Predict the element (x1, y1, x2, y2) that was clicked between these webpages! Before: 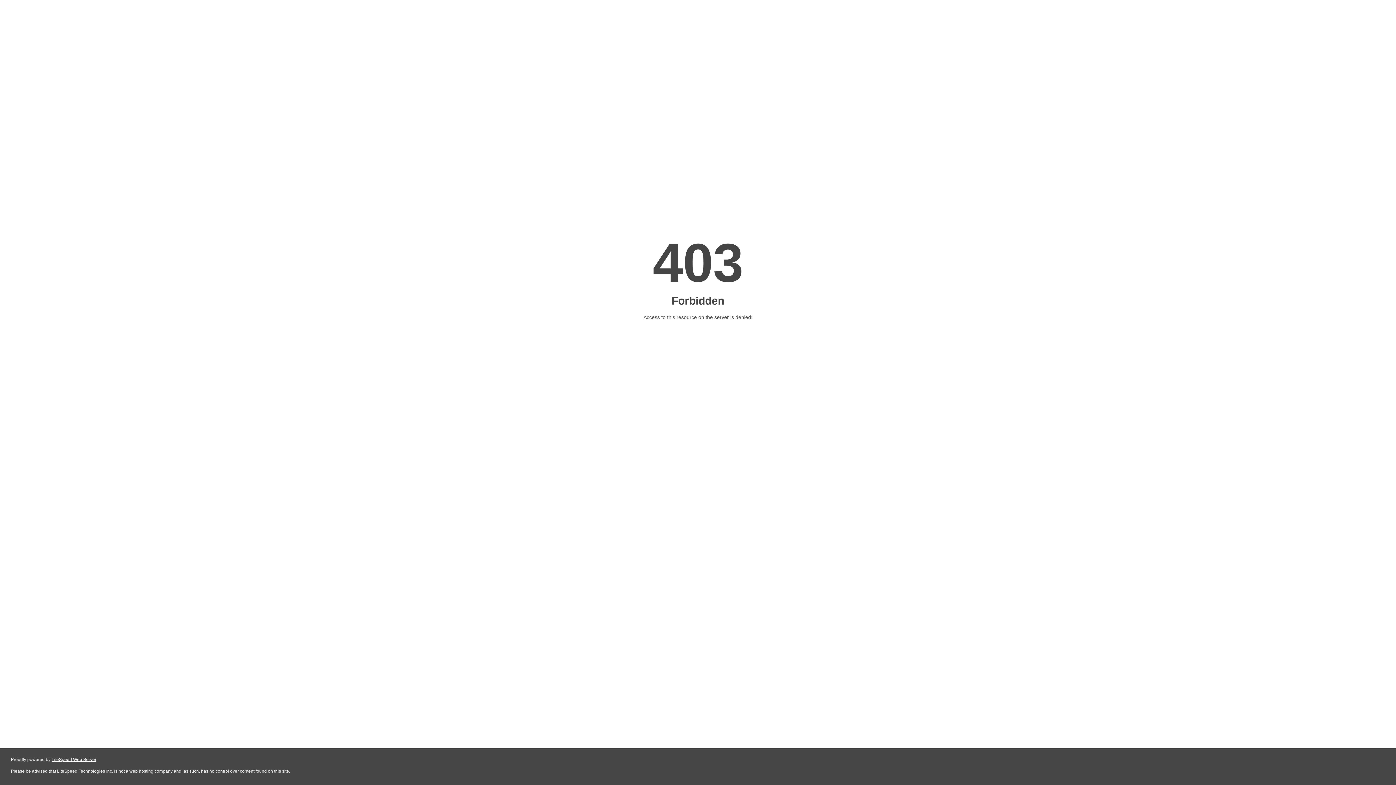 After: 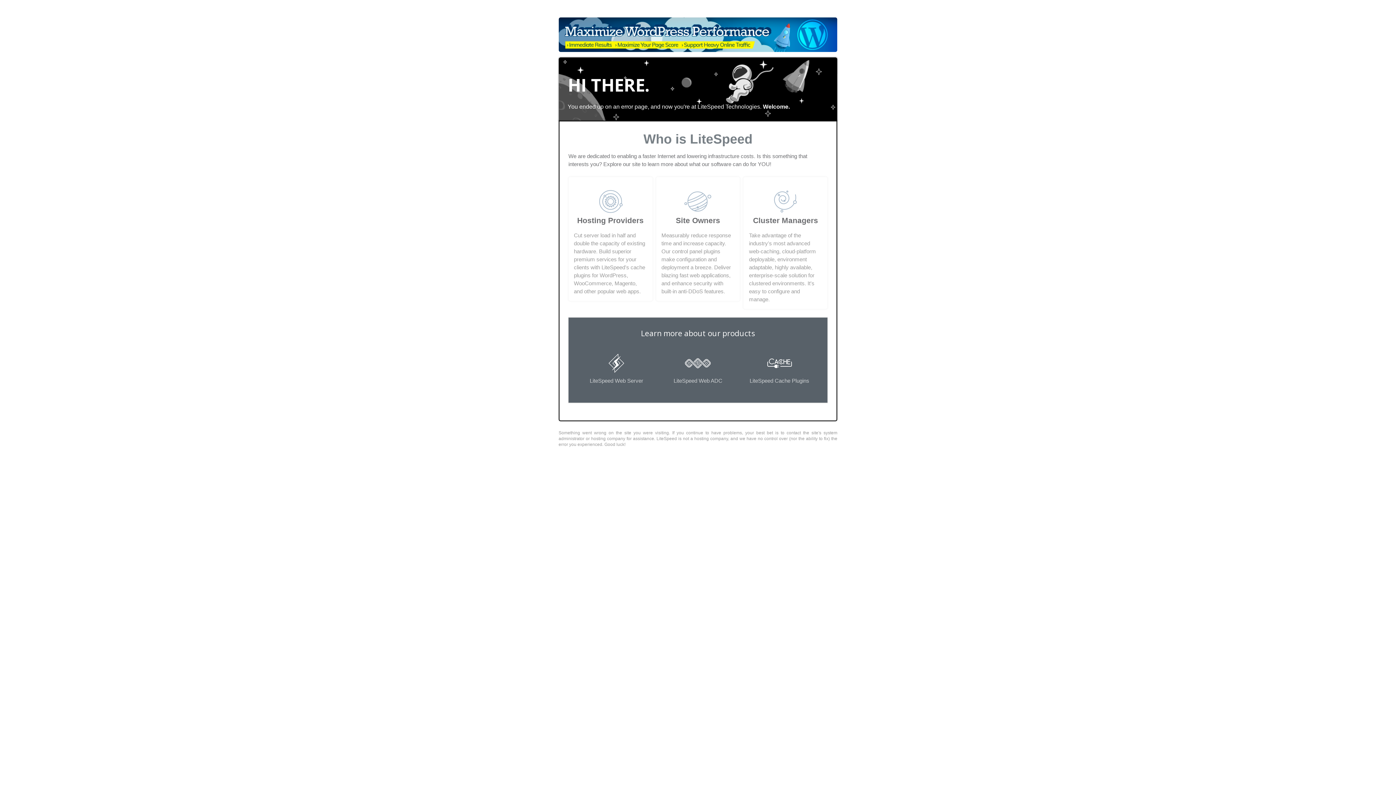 Action: bbox: (51, 757, 96, 762) label: LiteSpeed Web Server